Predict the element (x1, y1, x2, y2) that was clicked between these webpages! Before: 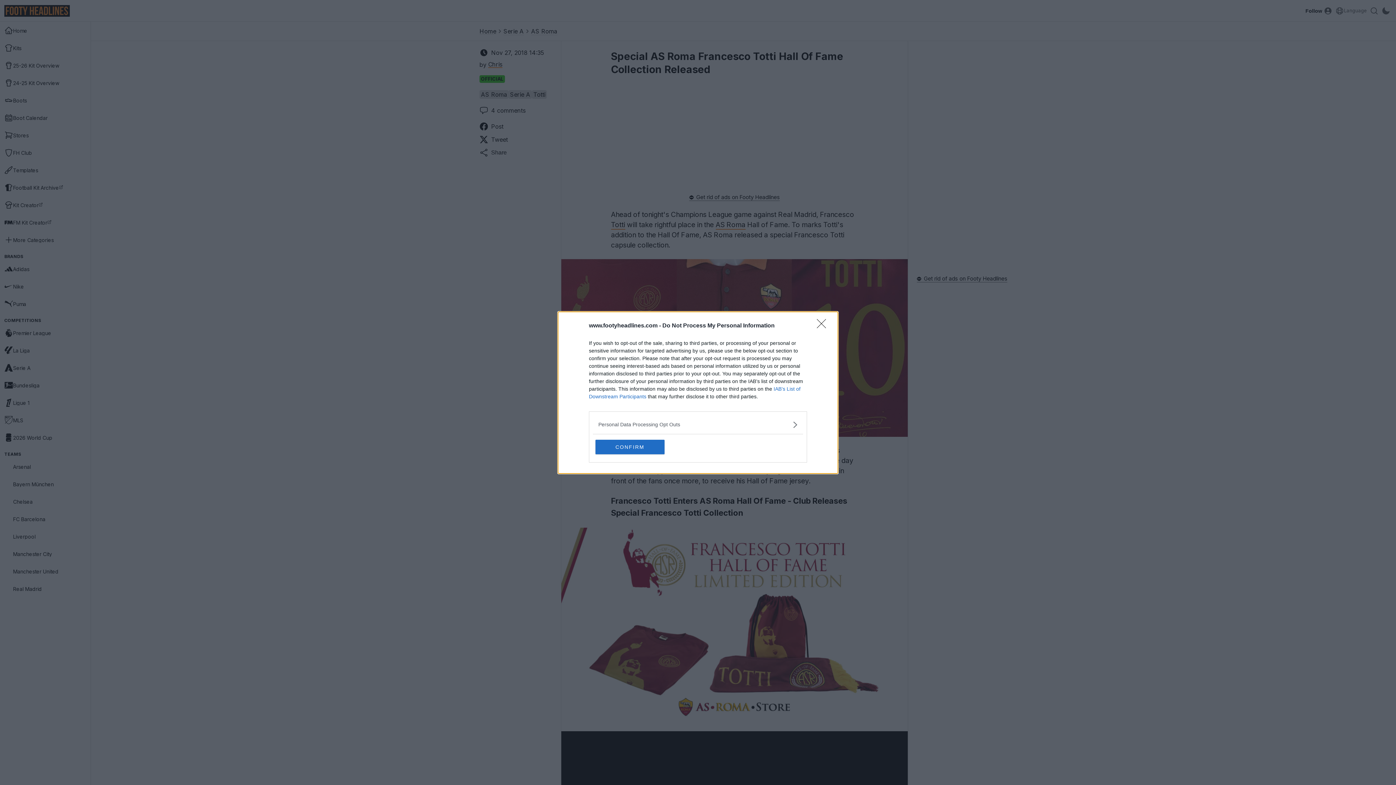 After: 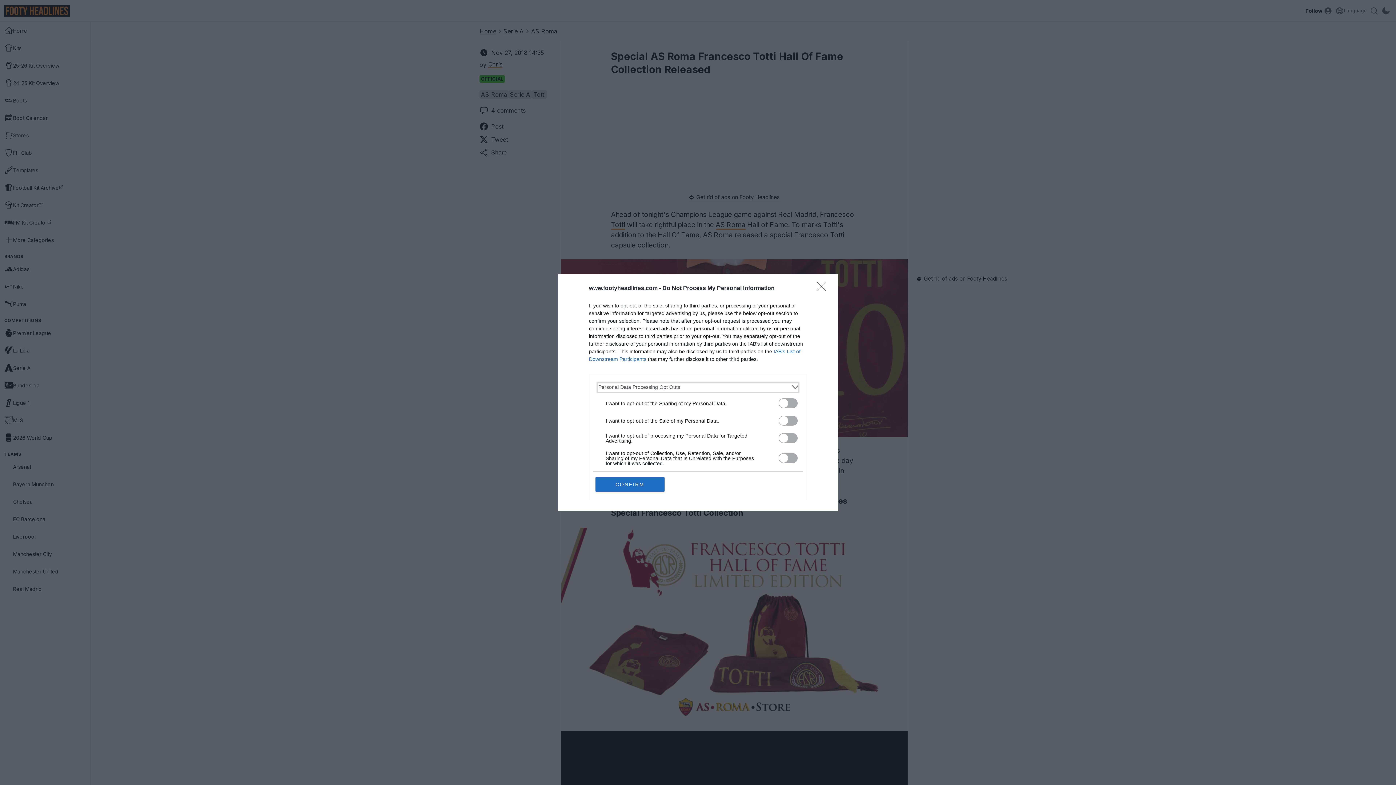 Action: label: Opt-Outs bbox: (598, 420, 797, 428)